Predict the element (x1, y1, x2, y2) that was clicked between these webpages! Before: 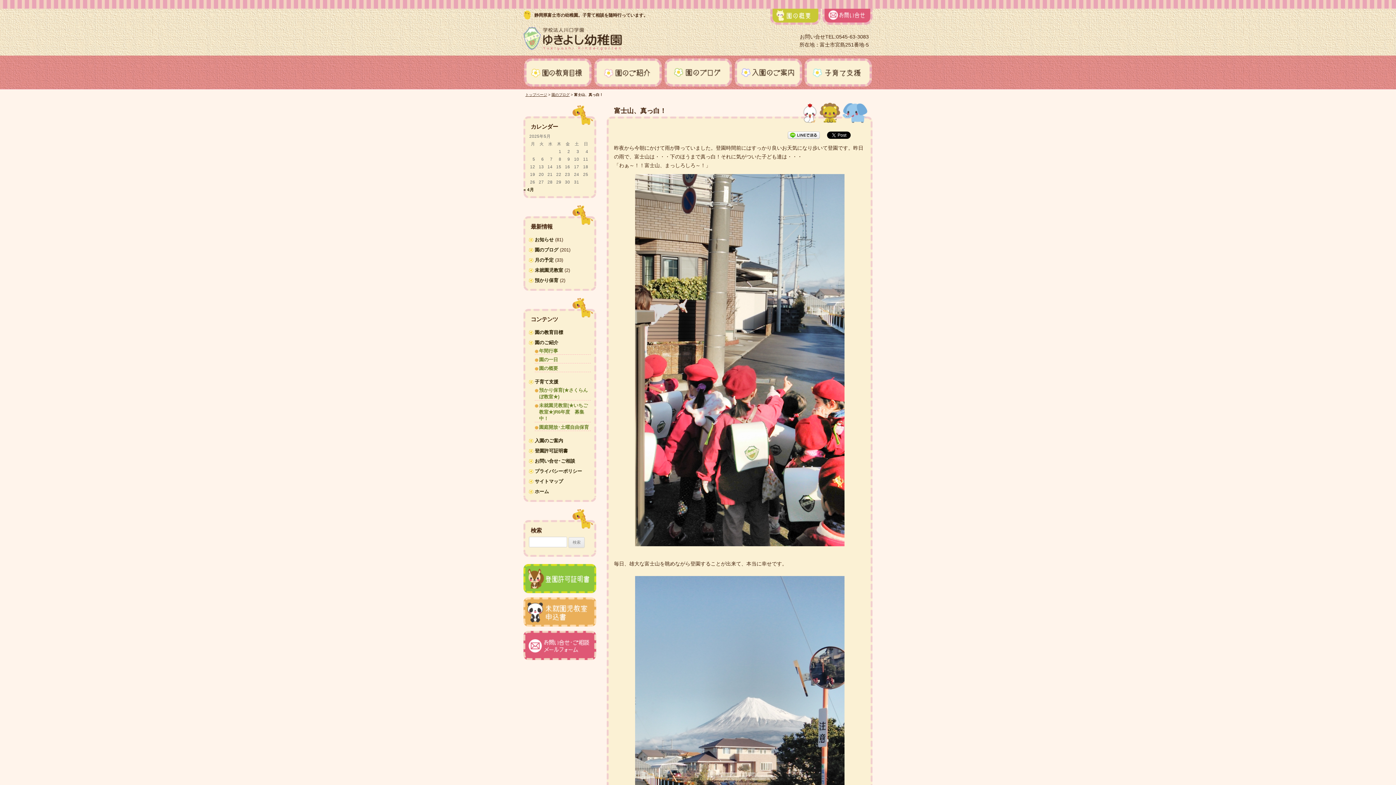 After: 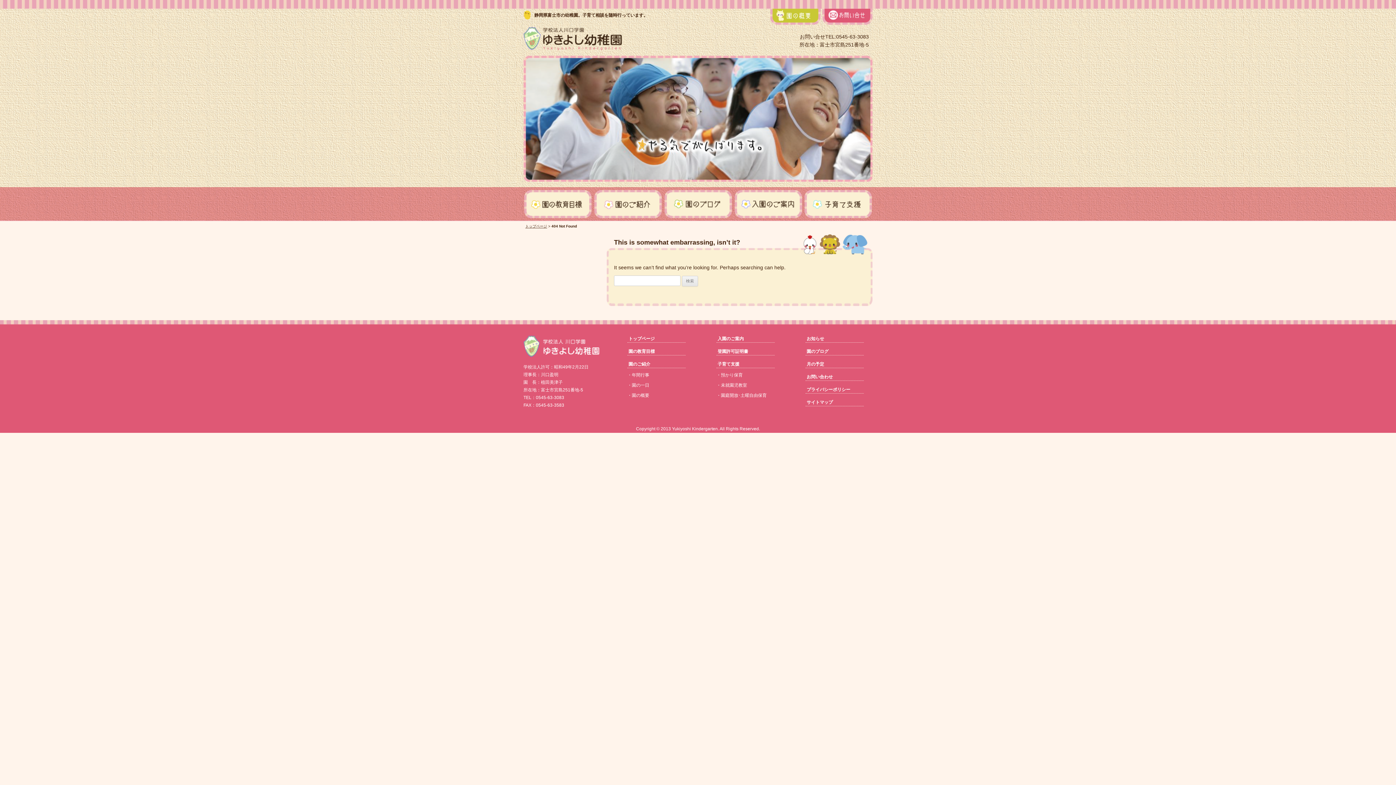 Action: bbox: (534, 489, 549, 494) label: ホーム